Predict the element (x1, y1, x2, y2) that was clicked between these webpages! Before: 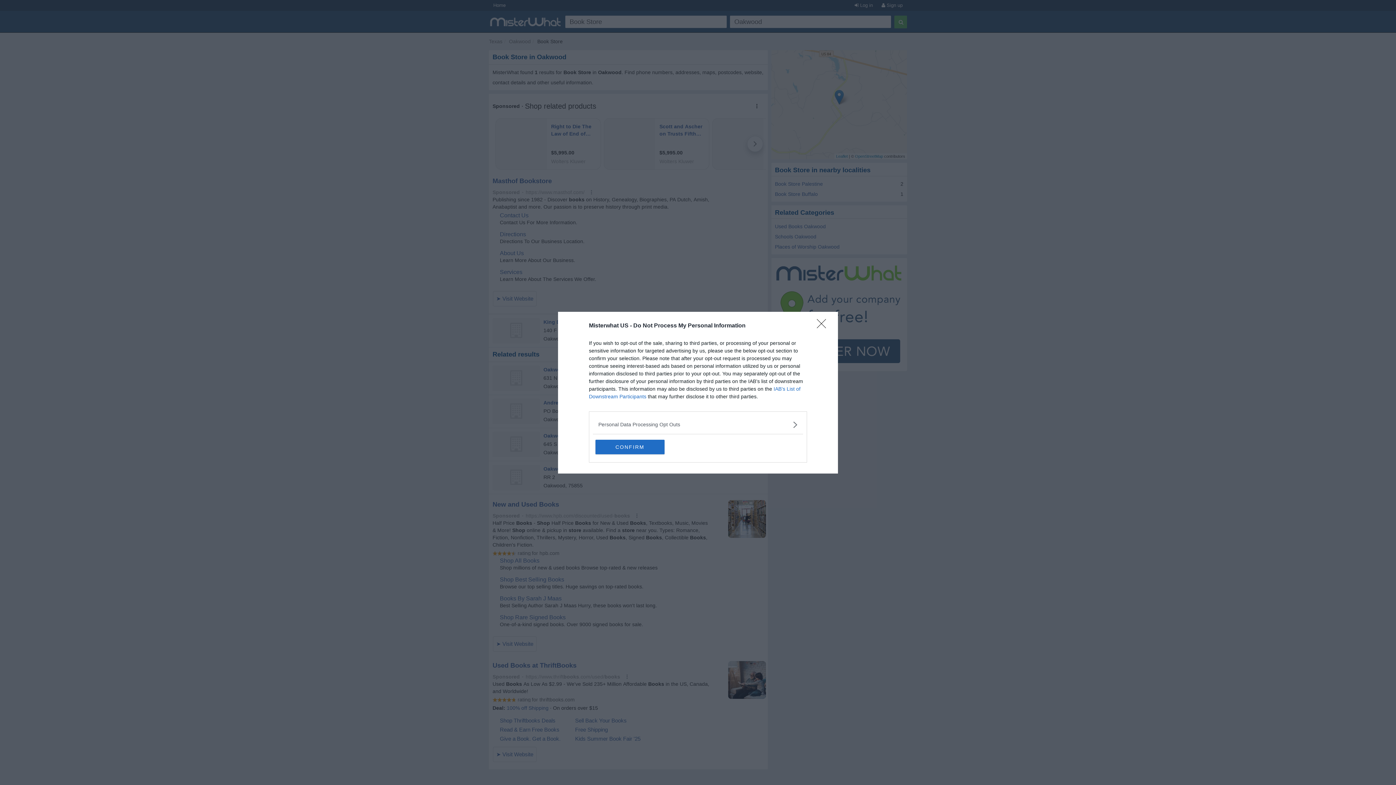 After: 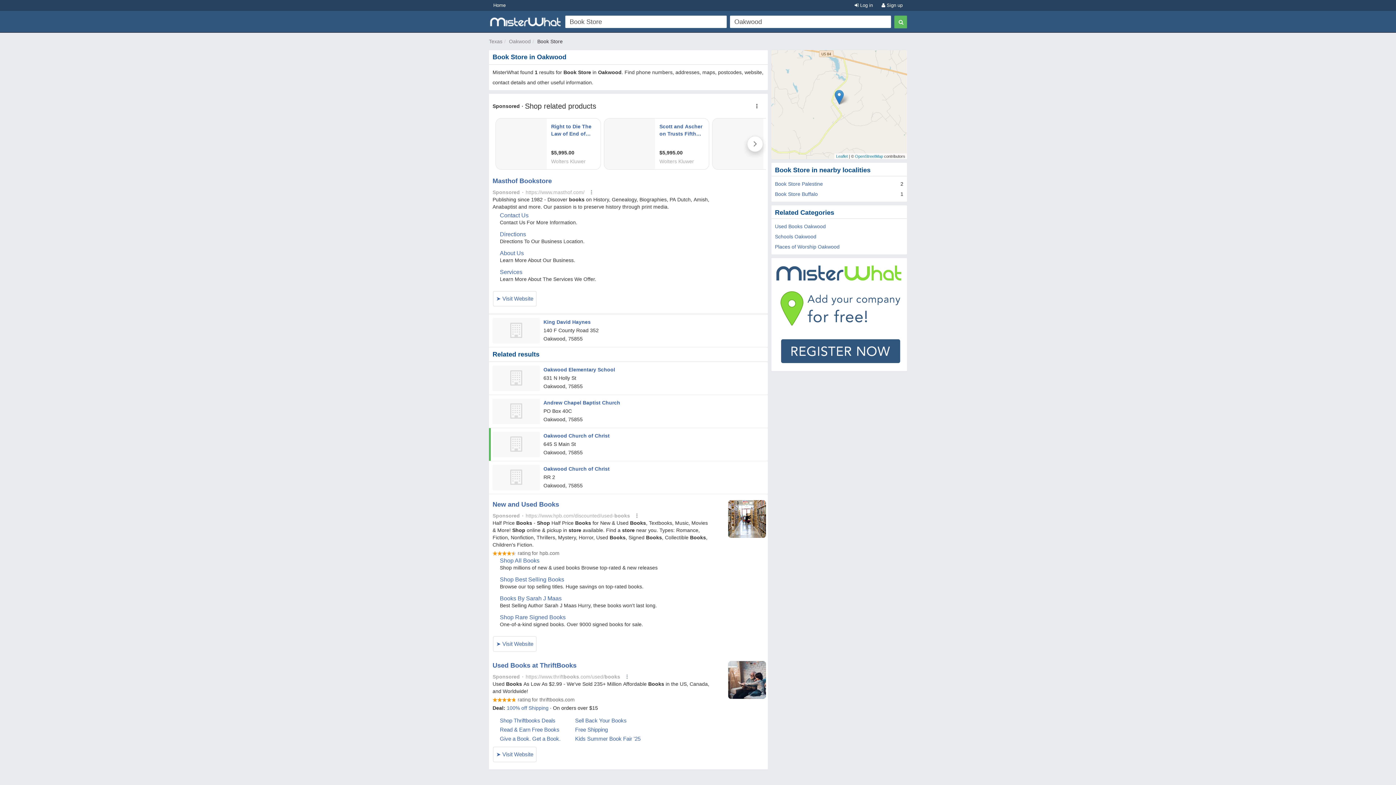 Action: label: CONFIRM bbox: (595, 439, 664, 454)